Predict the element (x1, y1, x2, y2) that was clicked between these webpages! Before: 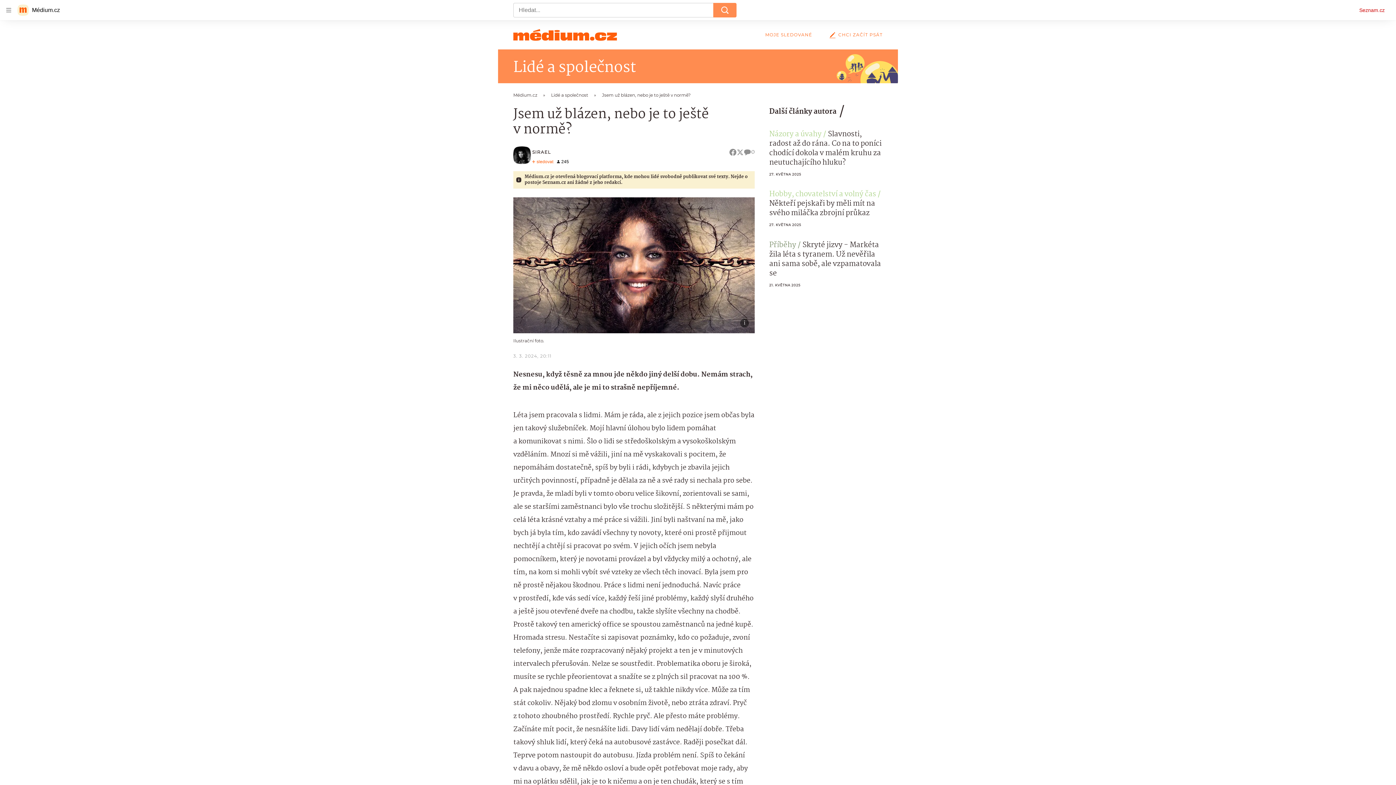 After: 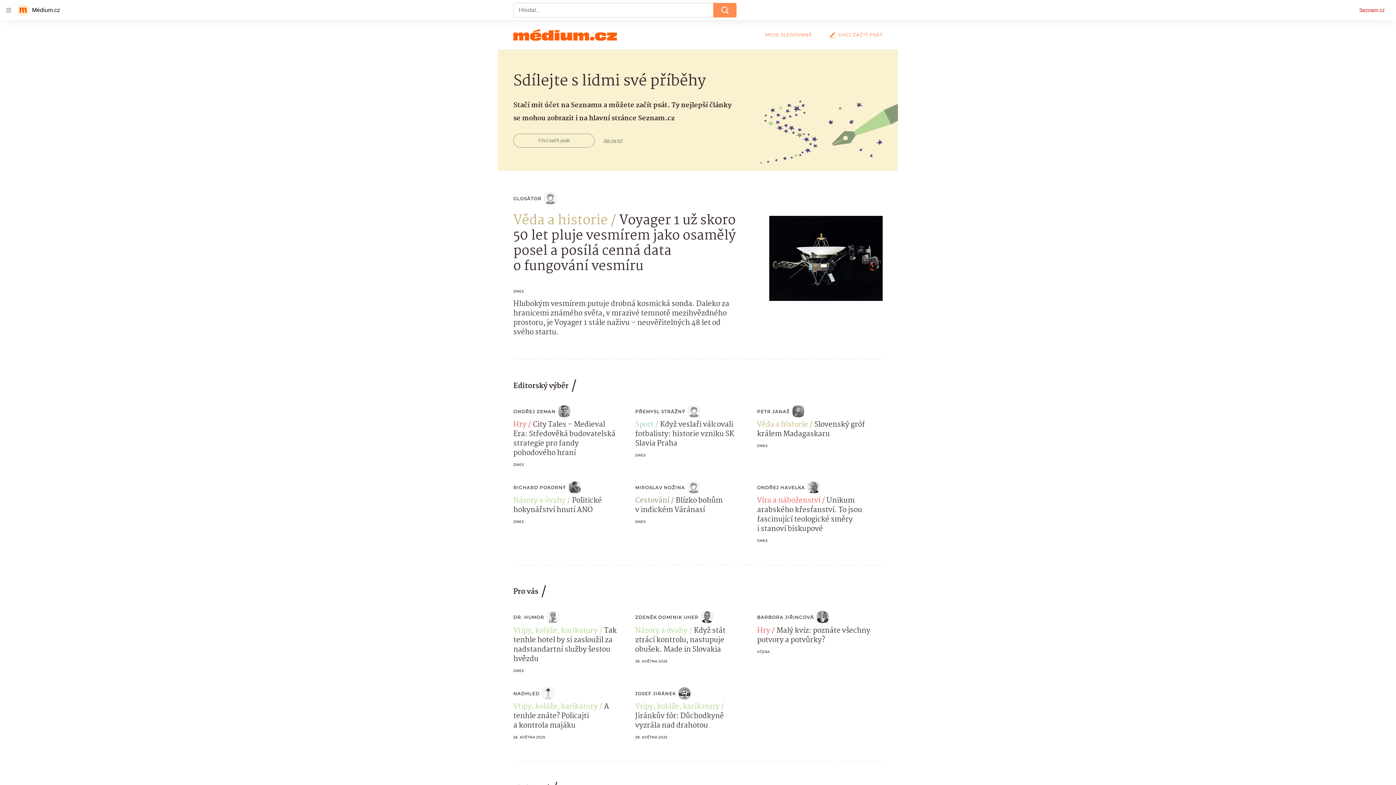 Action: bbox: (513, 29, 617, 40)